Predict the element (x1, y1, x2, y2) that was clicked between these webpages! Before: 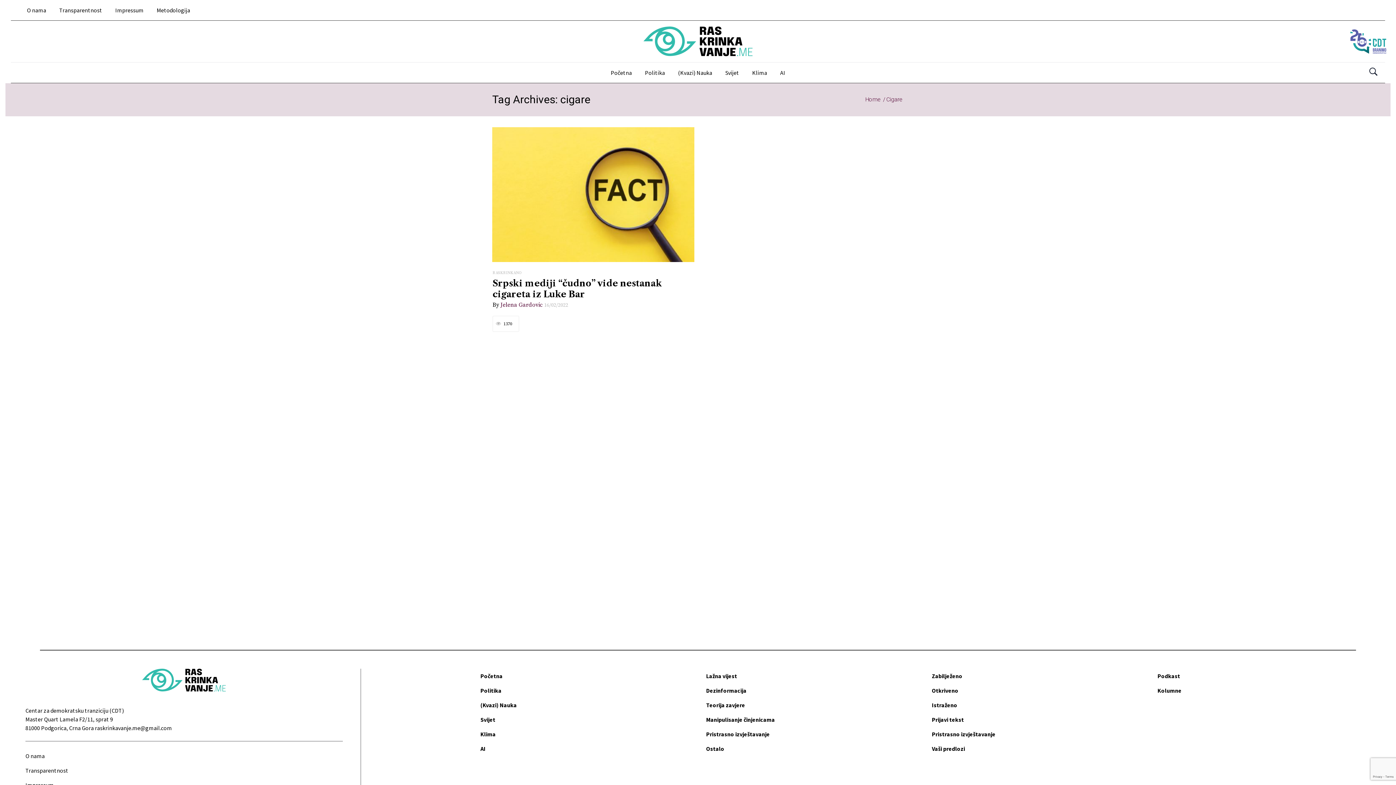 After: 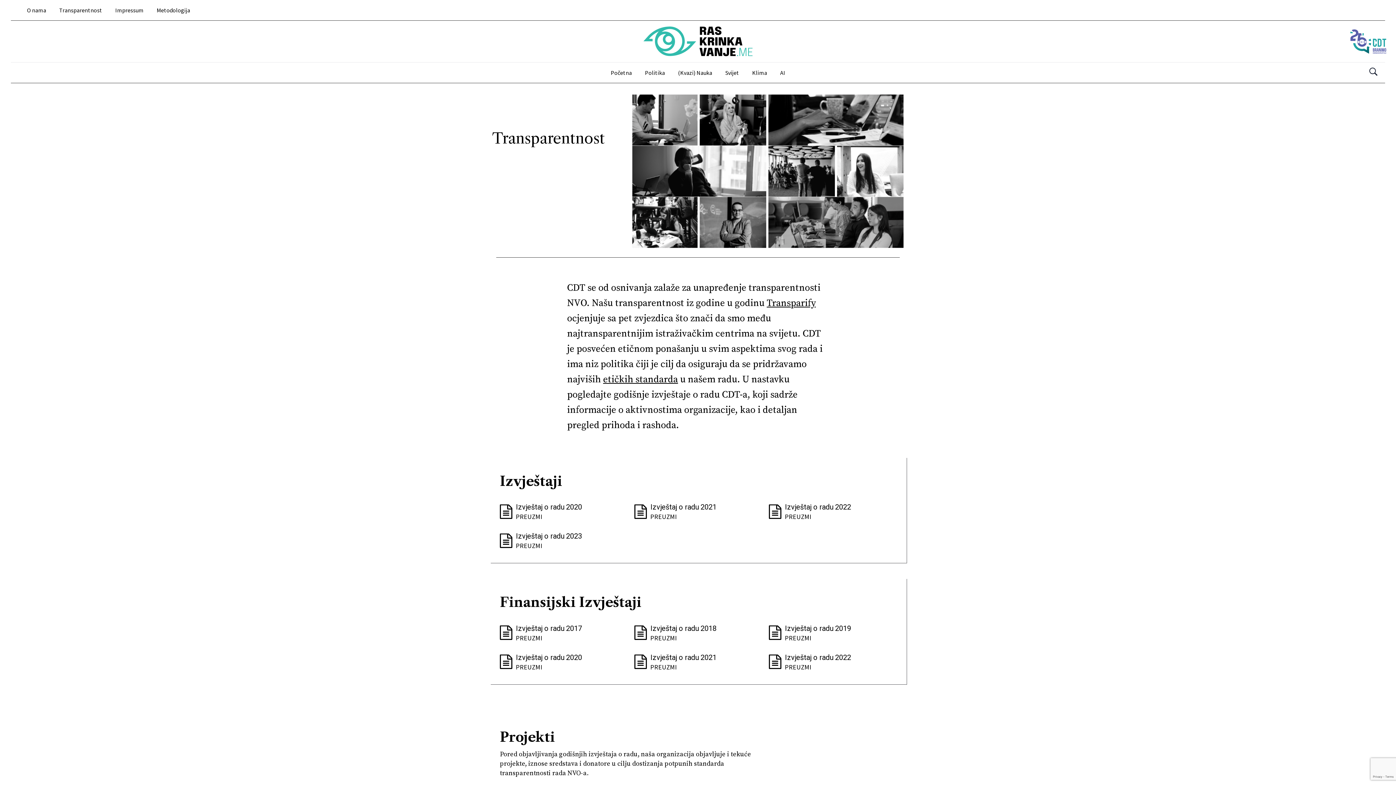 Action: bbox: (25, 763, 342, 778) label: Transparentnost